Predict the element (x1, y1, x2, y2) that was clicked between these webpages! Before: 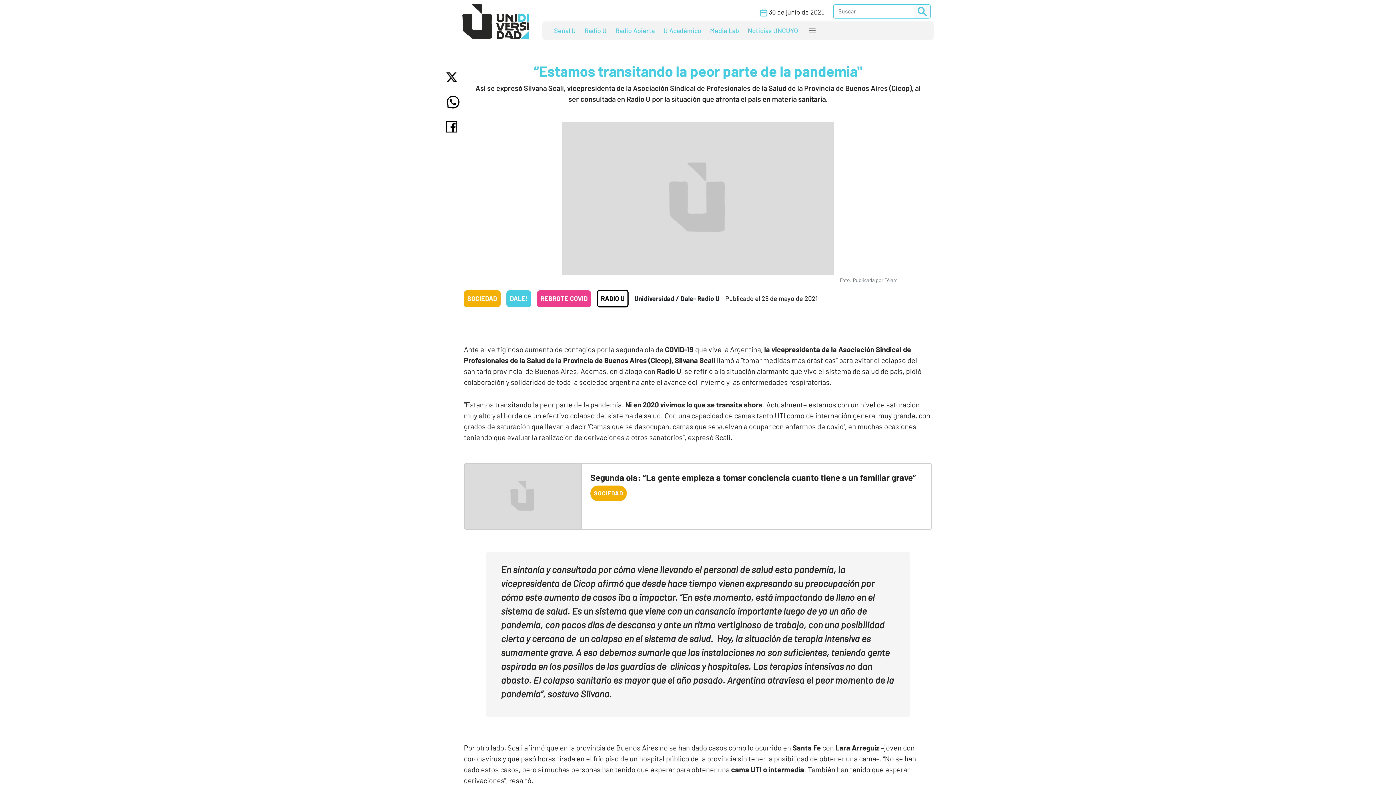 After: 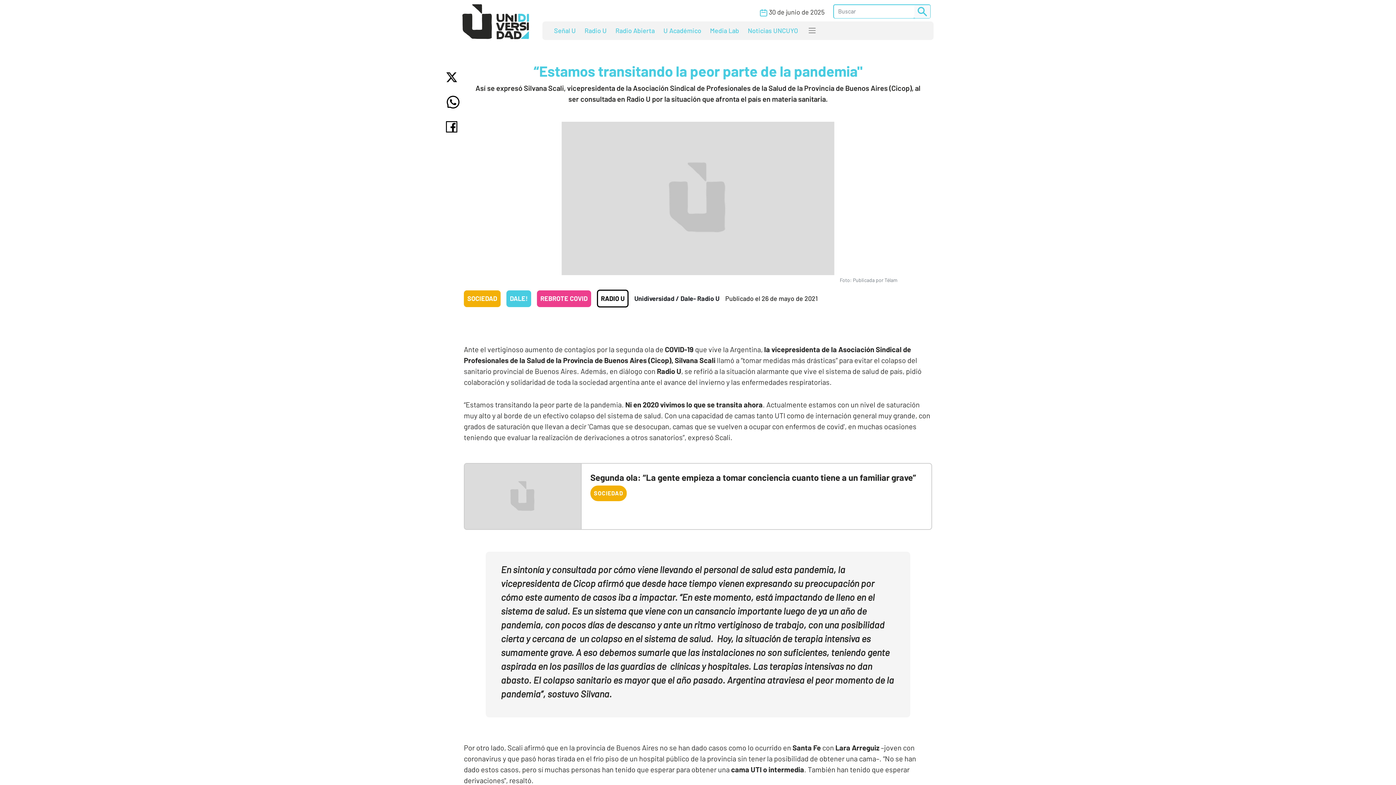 Action: bbox: (445, 89, 460, 115)